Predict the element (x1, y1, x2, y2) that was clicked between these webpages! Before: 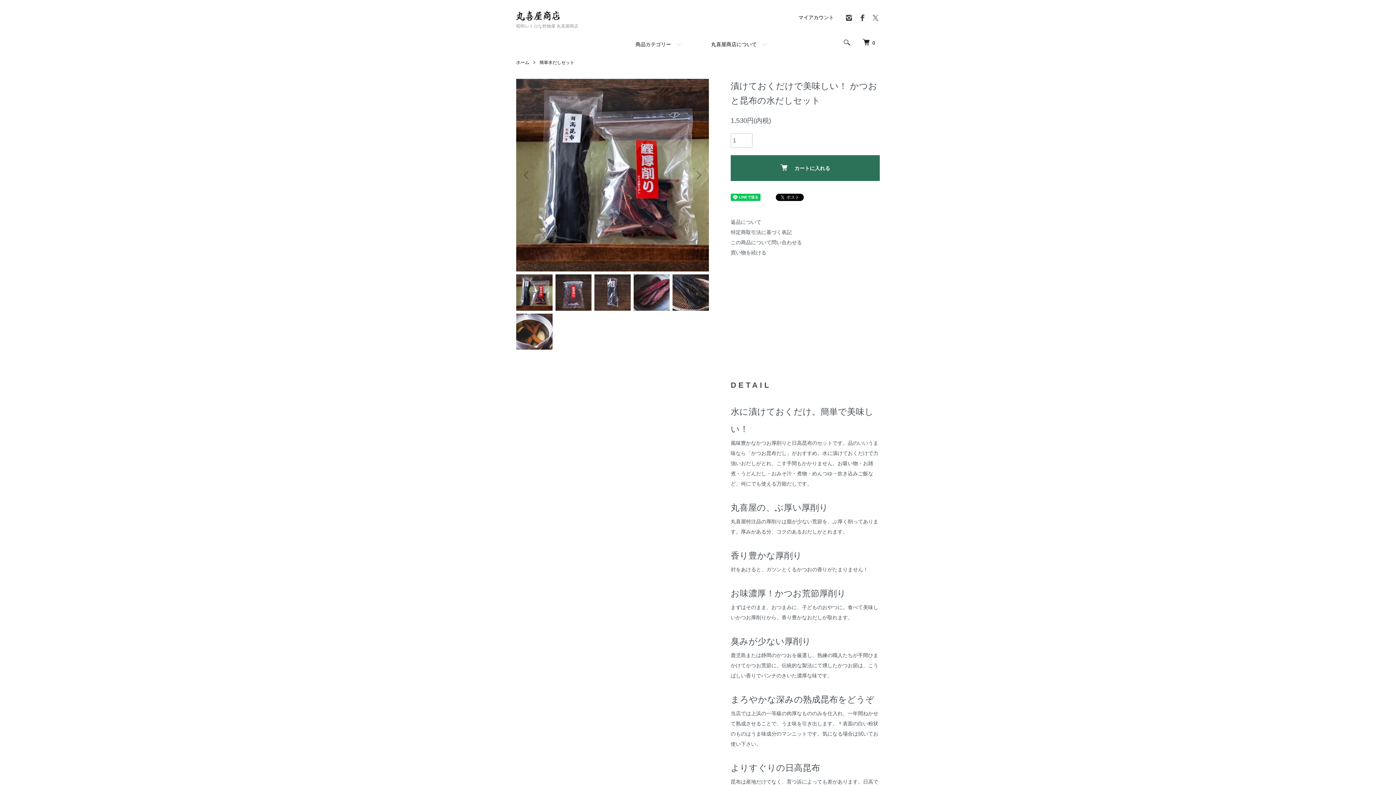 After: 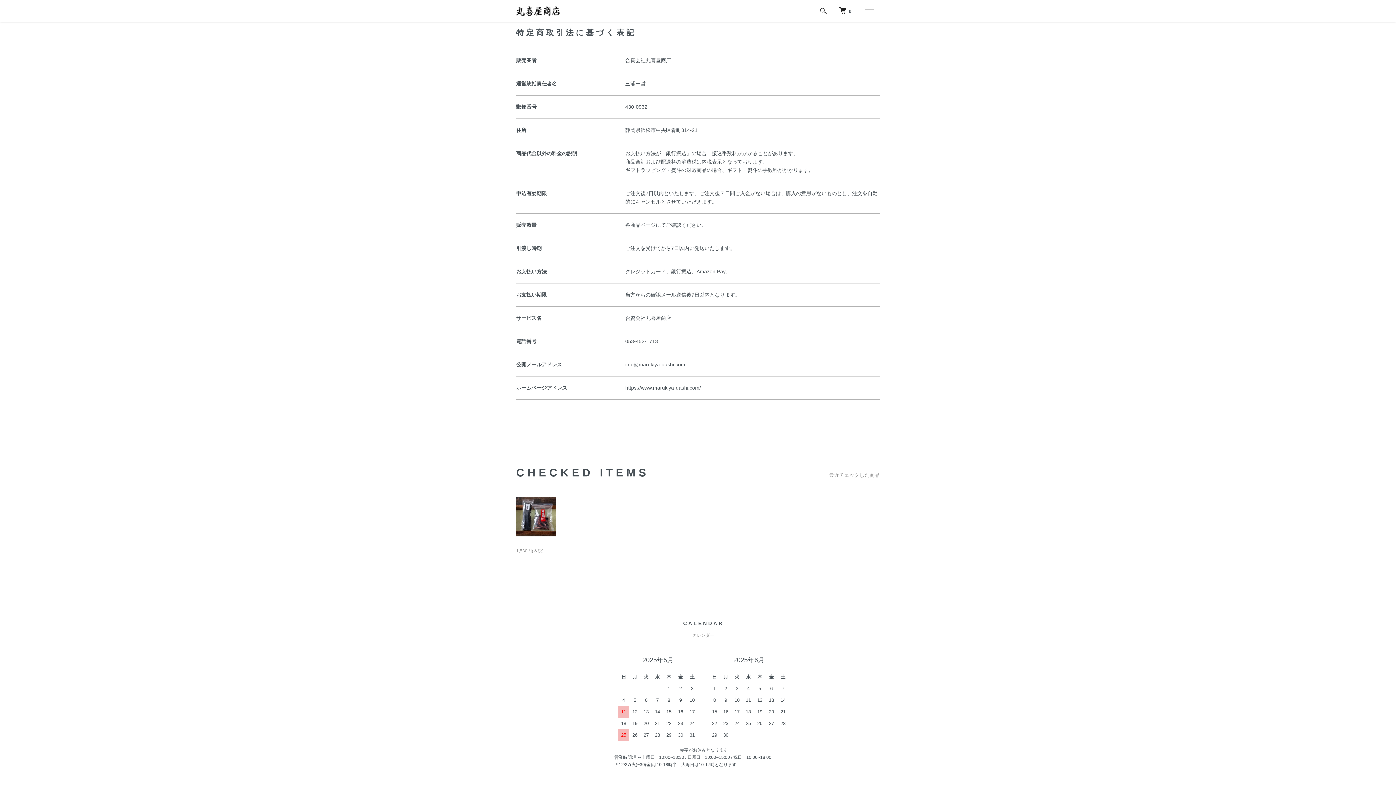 Action: bbox: (730, 229, 792, 235) label: 特定商取引法に基づく表記